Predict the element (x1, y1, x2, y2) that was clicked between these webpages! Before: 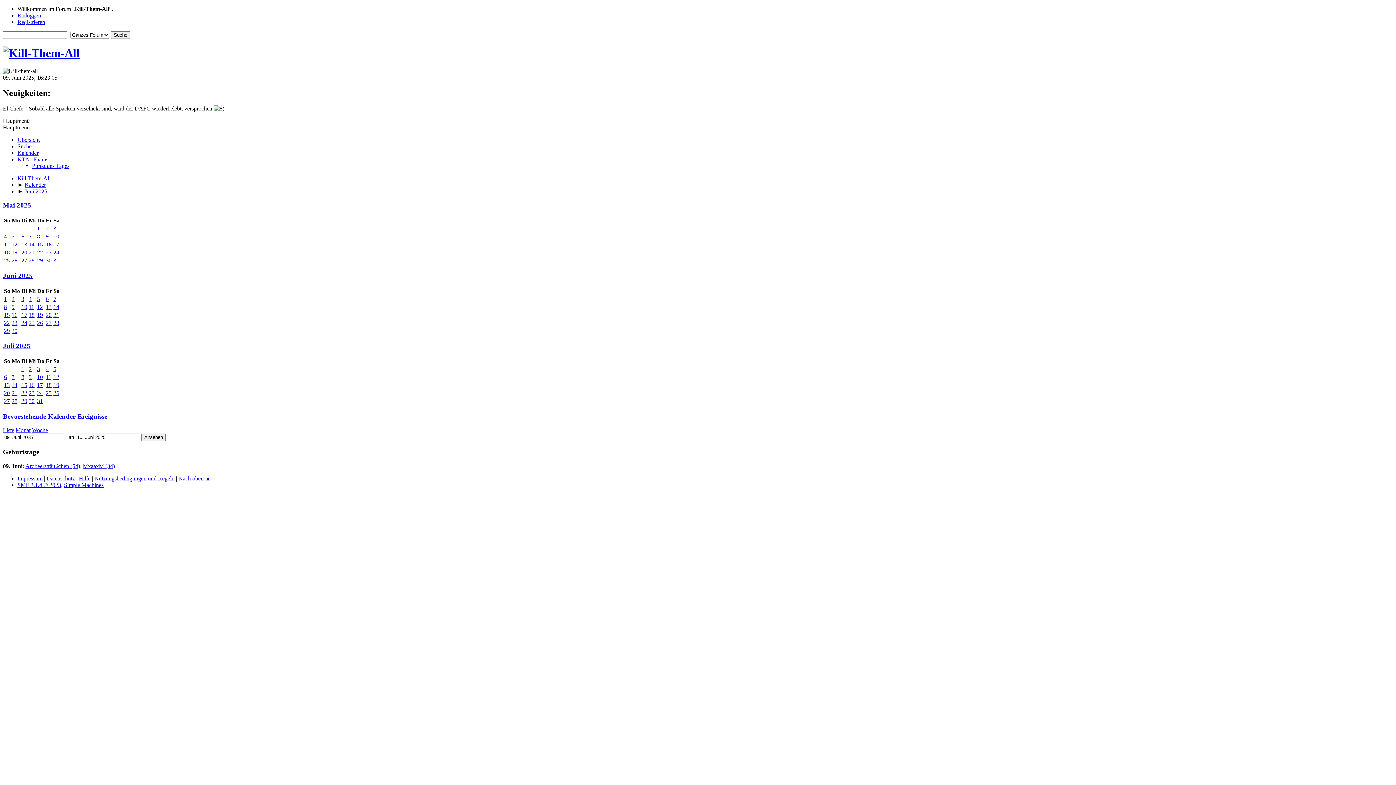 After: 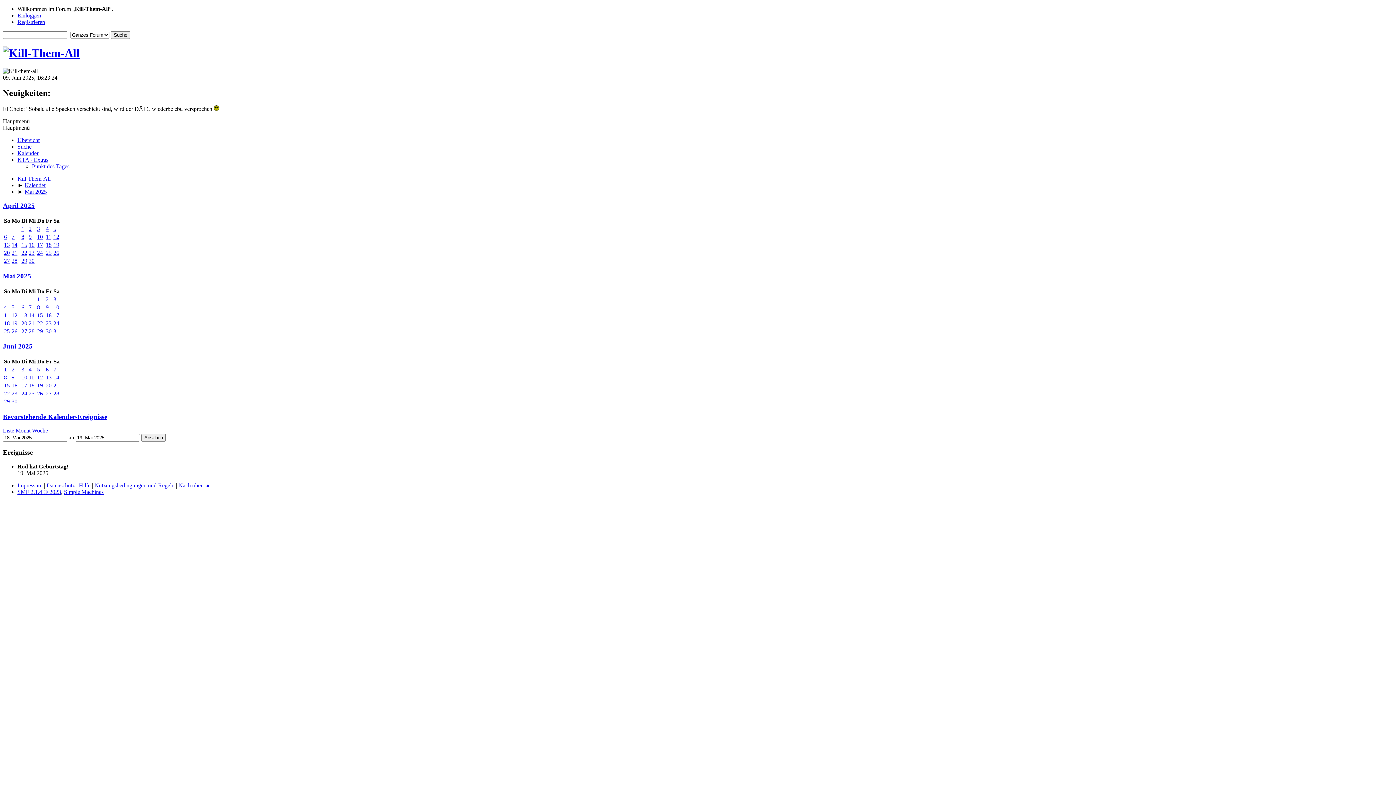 Action: label: 18 bbox: (4, 249, 9, 255)